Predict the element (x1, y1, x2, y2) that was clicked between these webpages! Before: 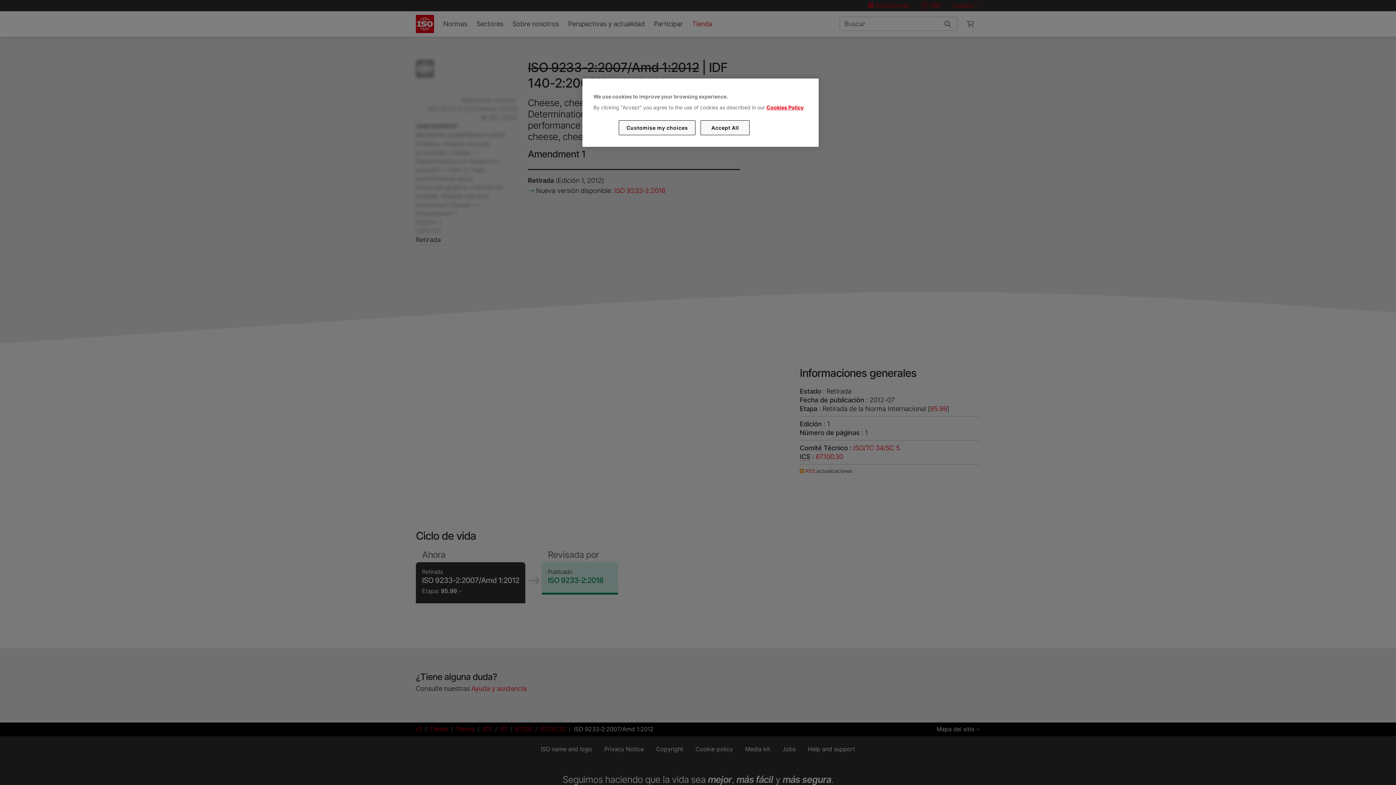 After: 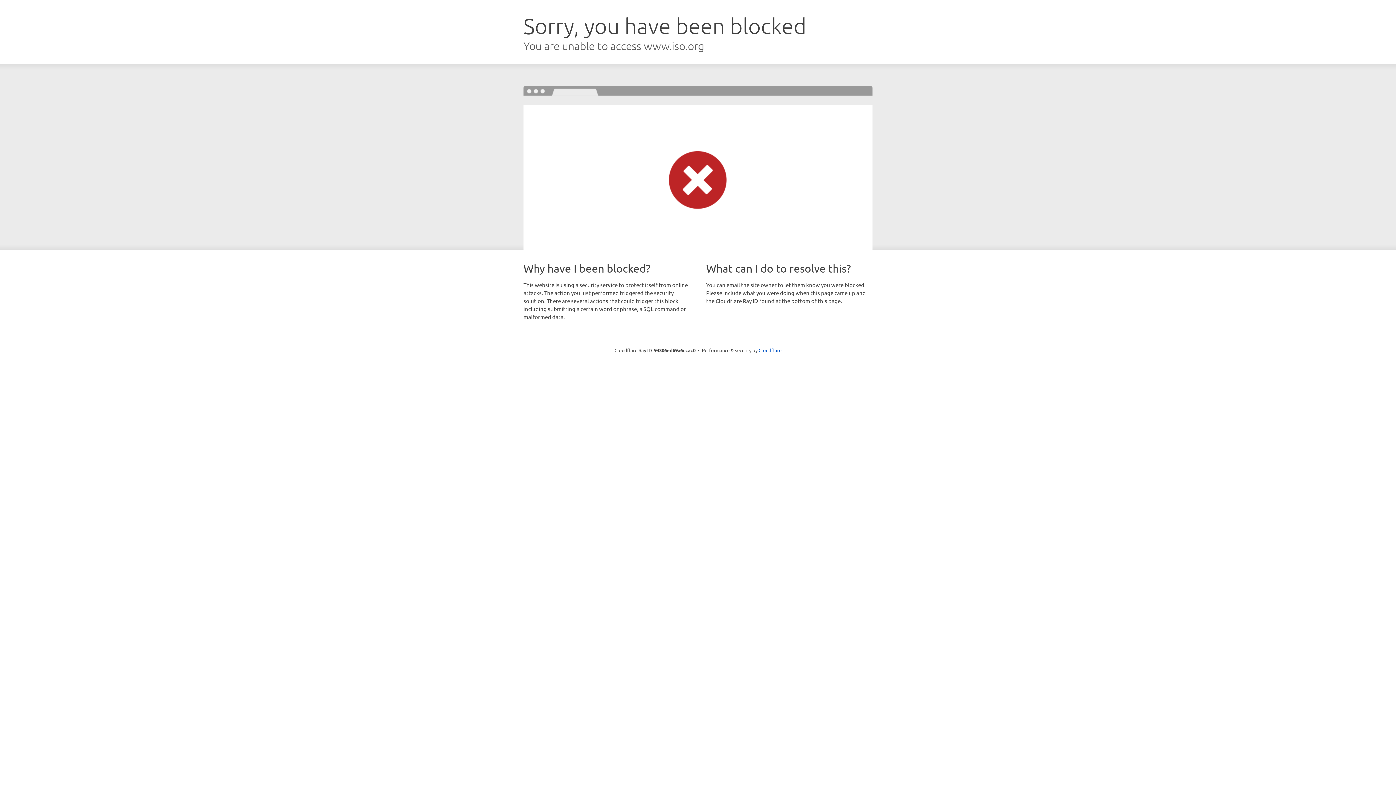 Action: bbox: (766, 104, 803, 110) label: Cookies Policy